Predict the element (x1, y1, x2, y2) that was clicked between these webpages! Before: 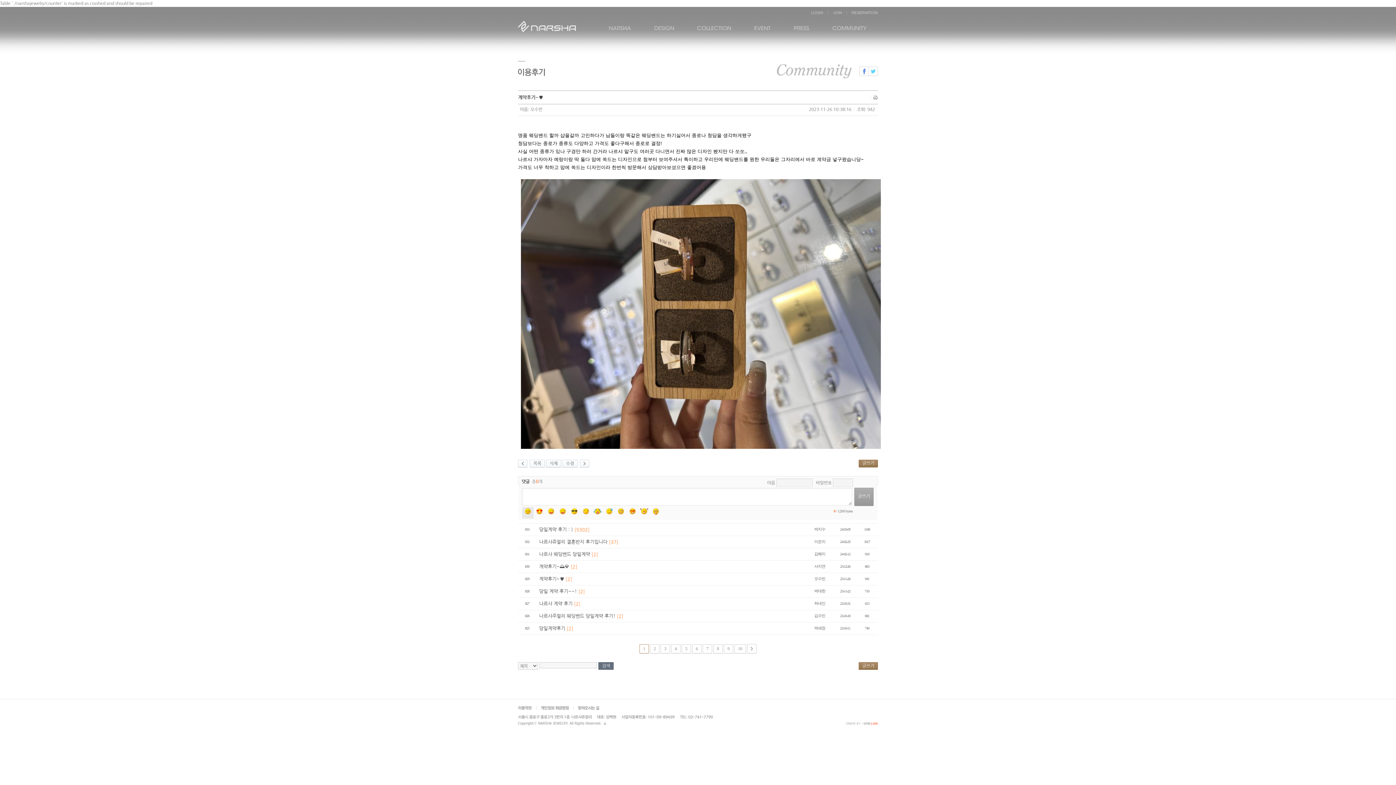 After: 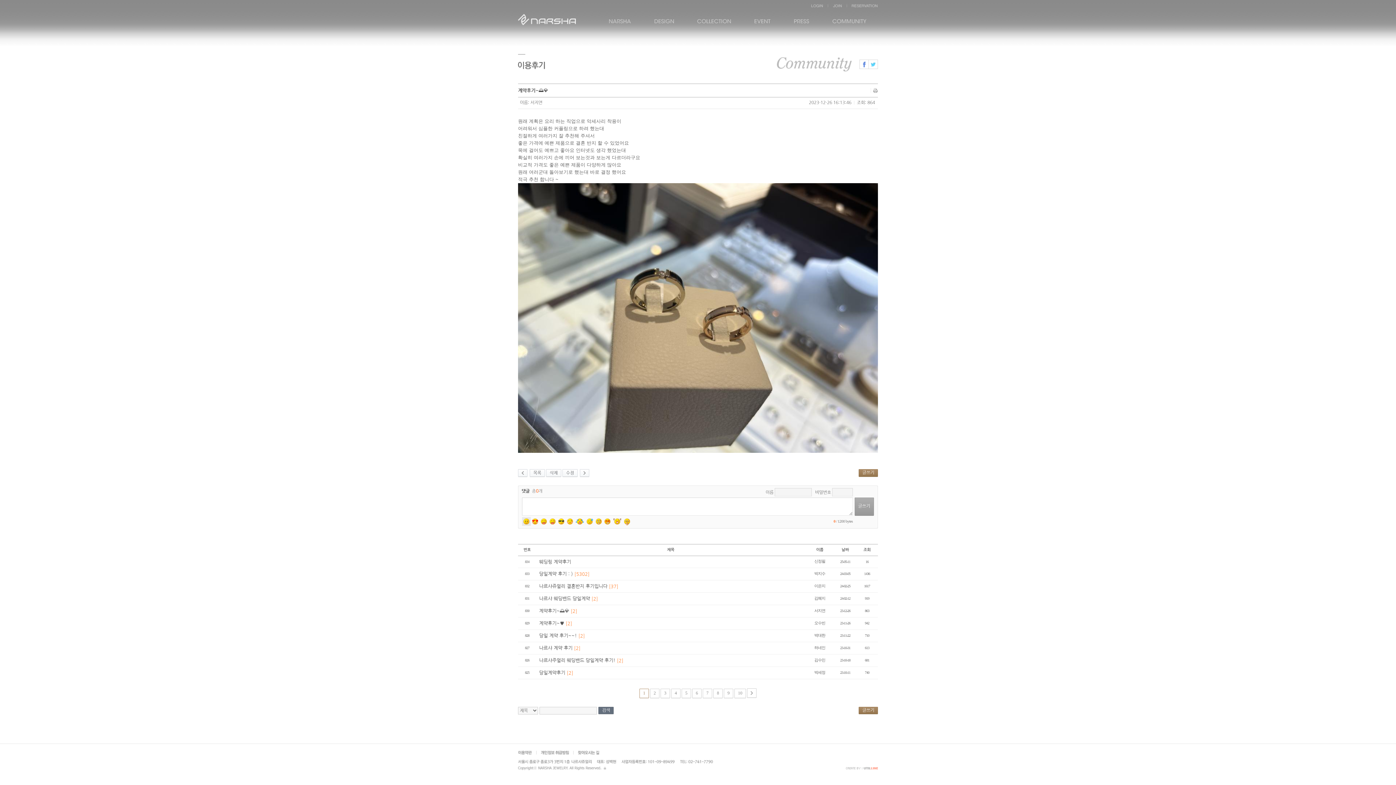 Action: label: 계약후기~🌅💎 [2] bbox: (539, 563, 577, 569)